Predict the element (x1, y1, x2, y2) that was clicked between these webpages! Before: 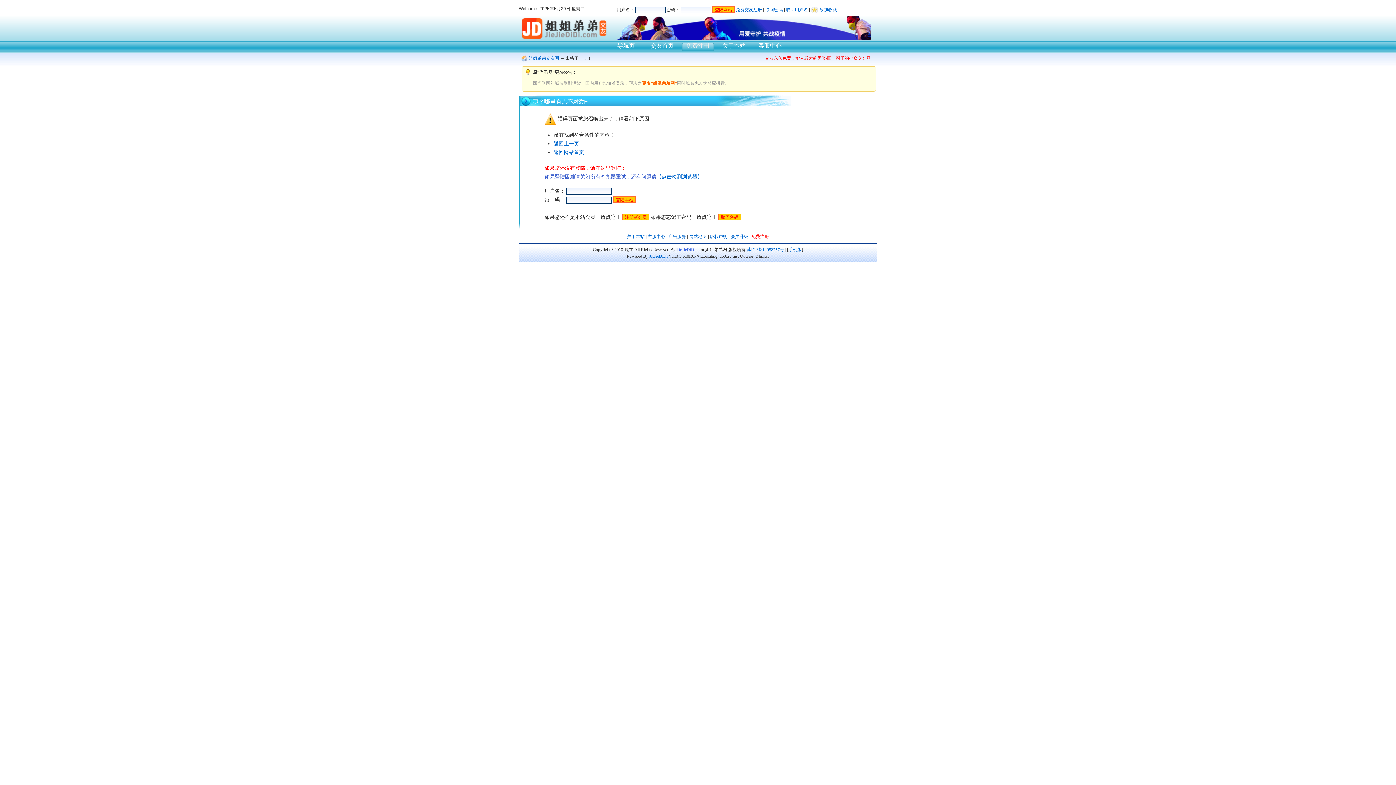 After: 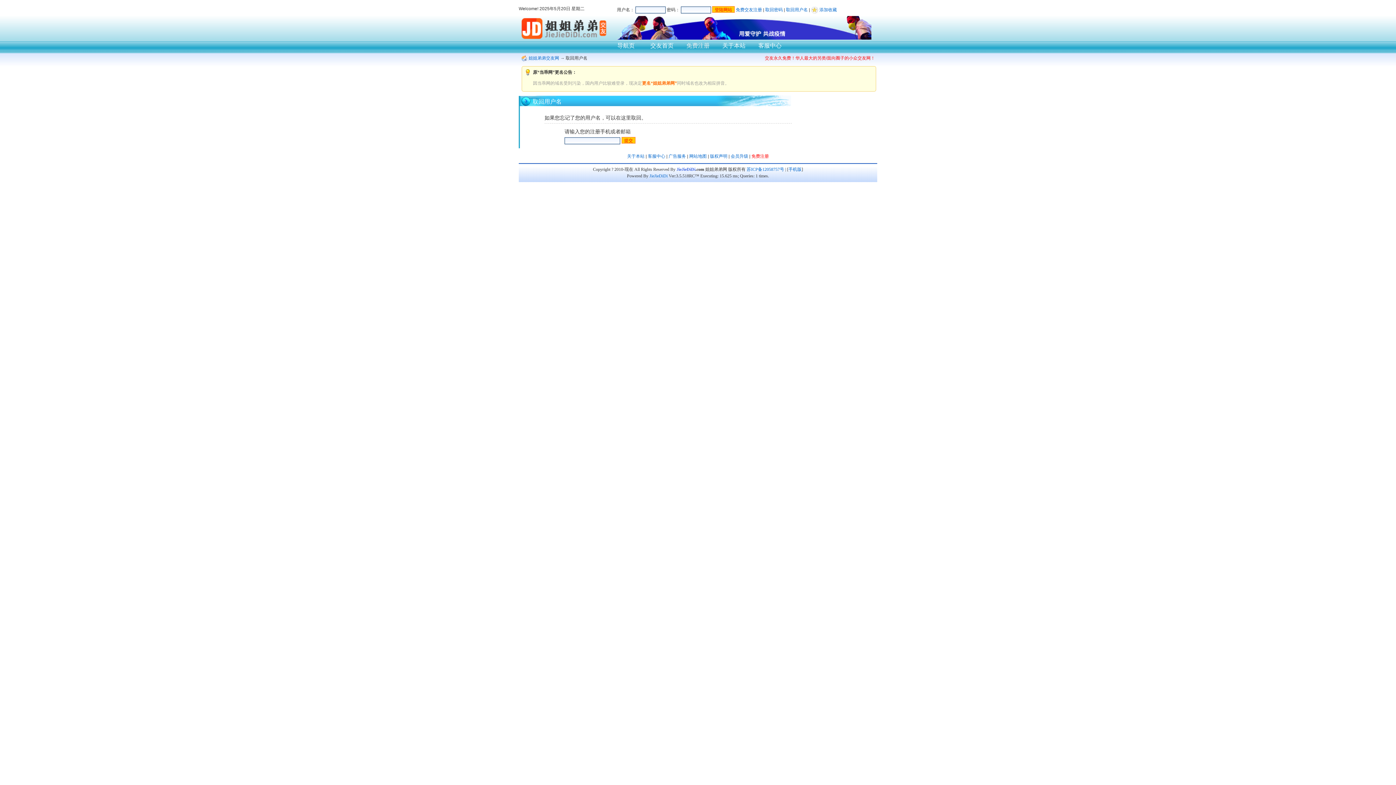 Action: label: 取回用户名 bbox: (786, 7, 808, 12)